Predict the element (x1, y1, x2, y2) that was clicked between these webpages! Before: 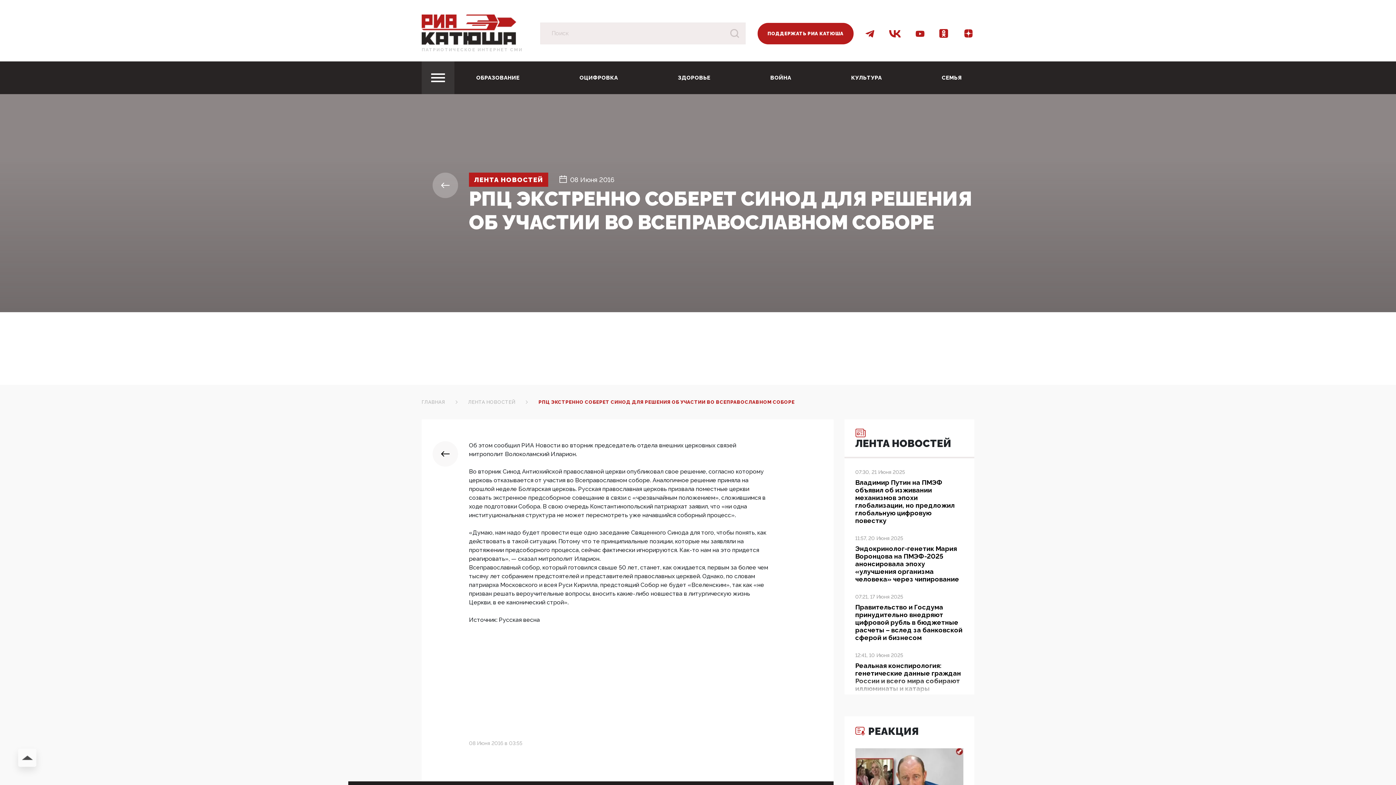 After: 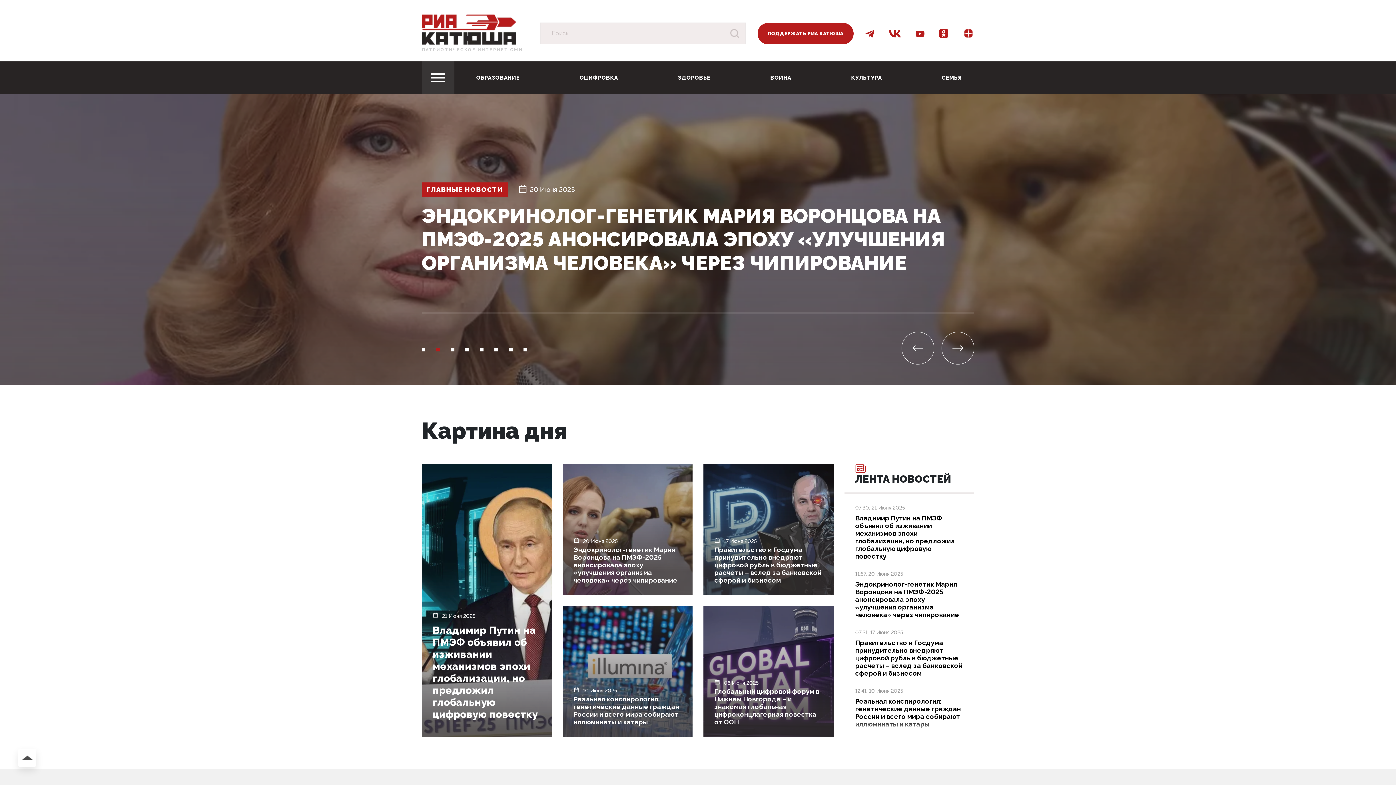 Action: bbox: (421, 25, 516, 32)